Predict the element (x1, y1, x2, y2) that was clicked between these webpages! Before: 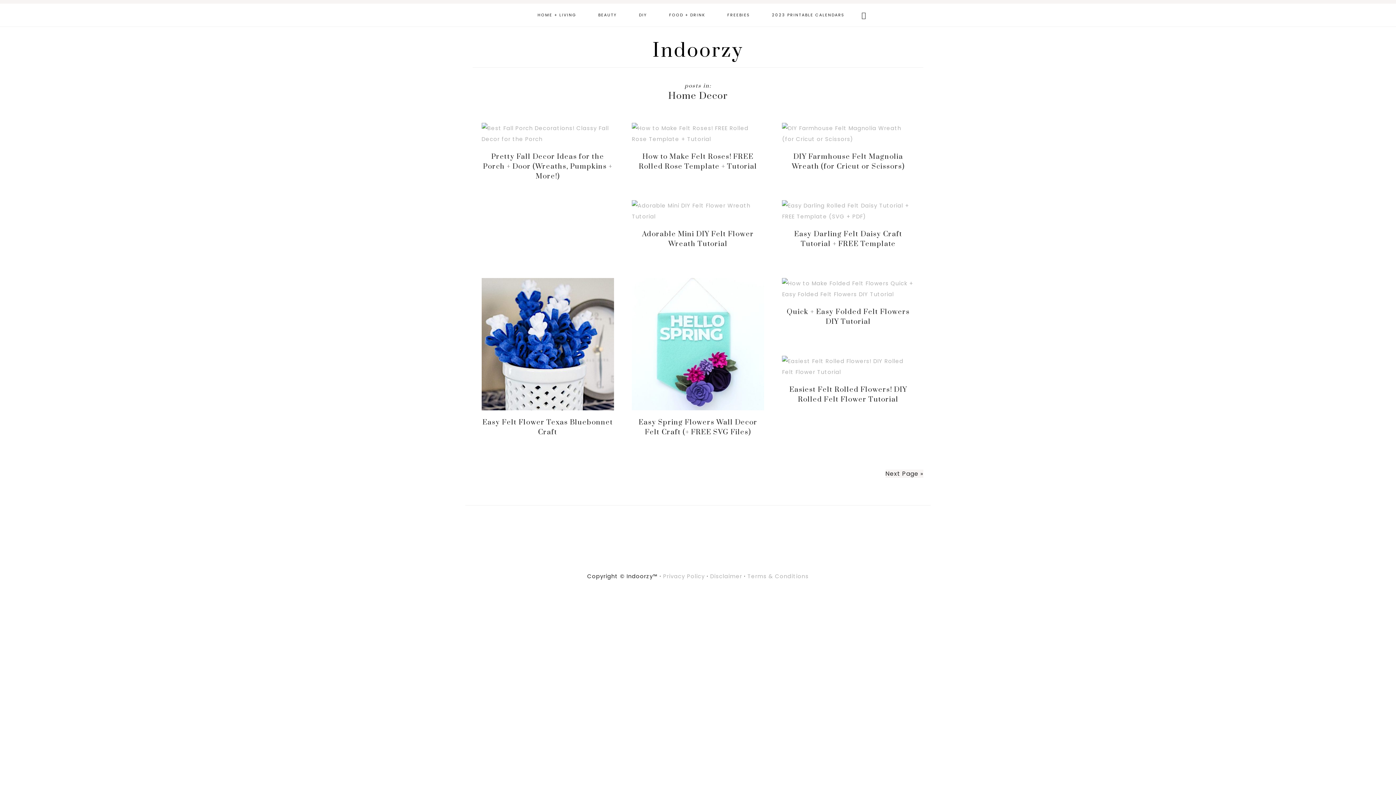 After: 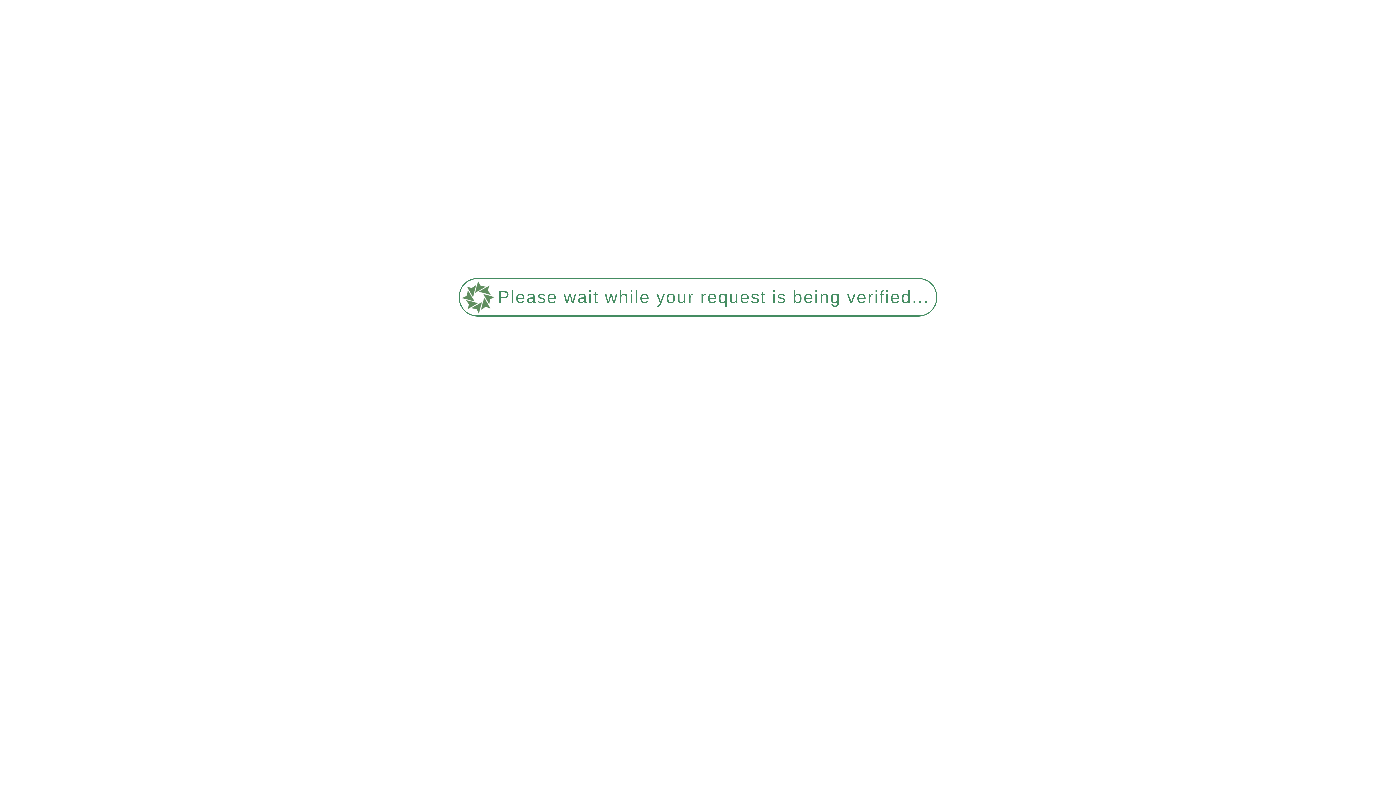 Action: label: FOOD + DRINK bbox: (658, 3, 716, 26)